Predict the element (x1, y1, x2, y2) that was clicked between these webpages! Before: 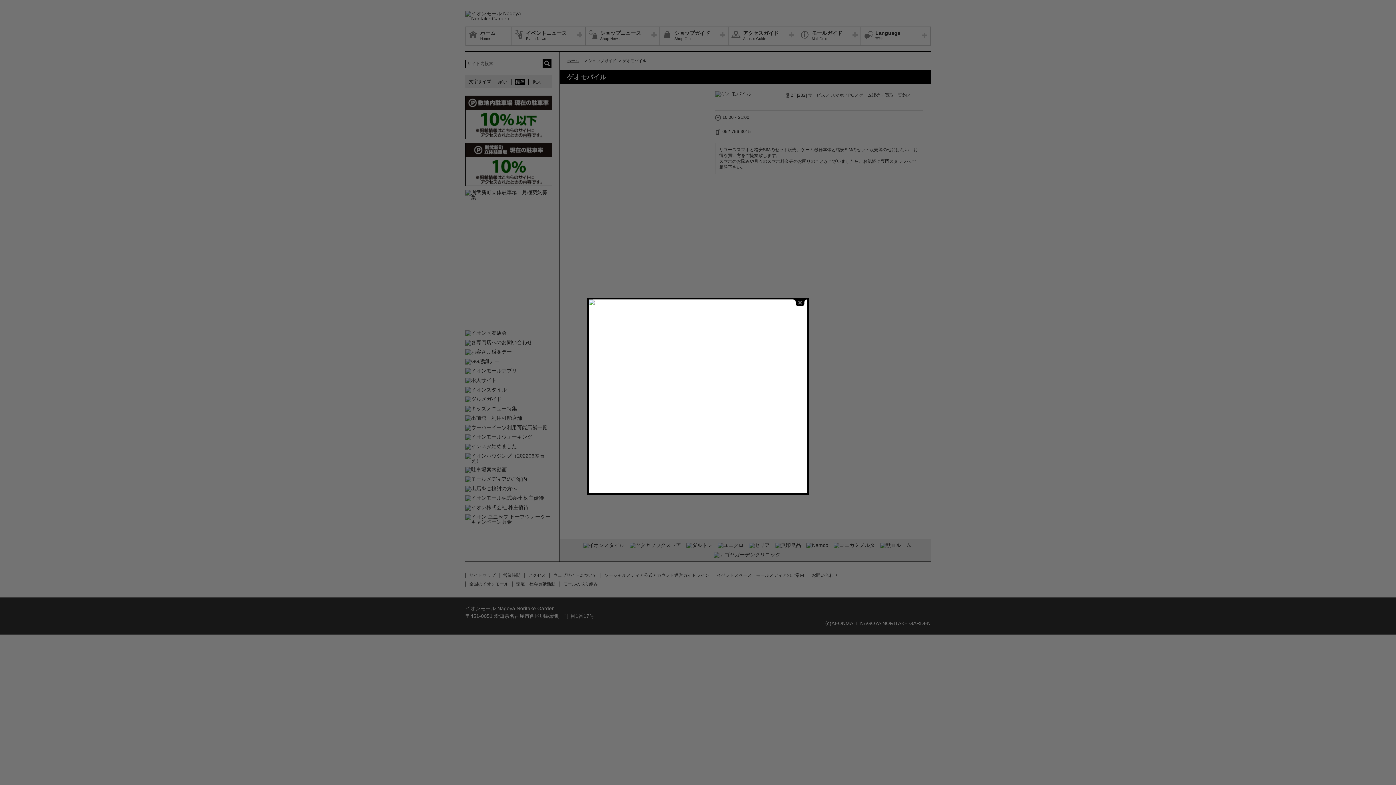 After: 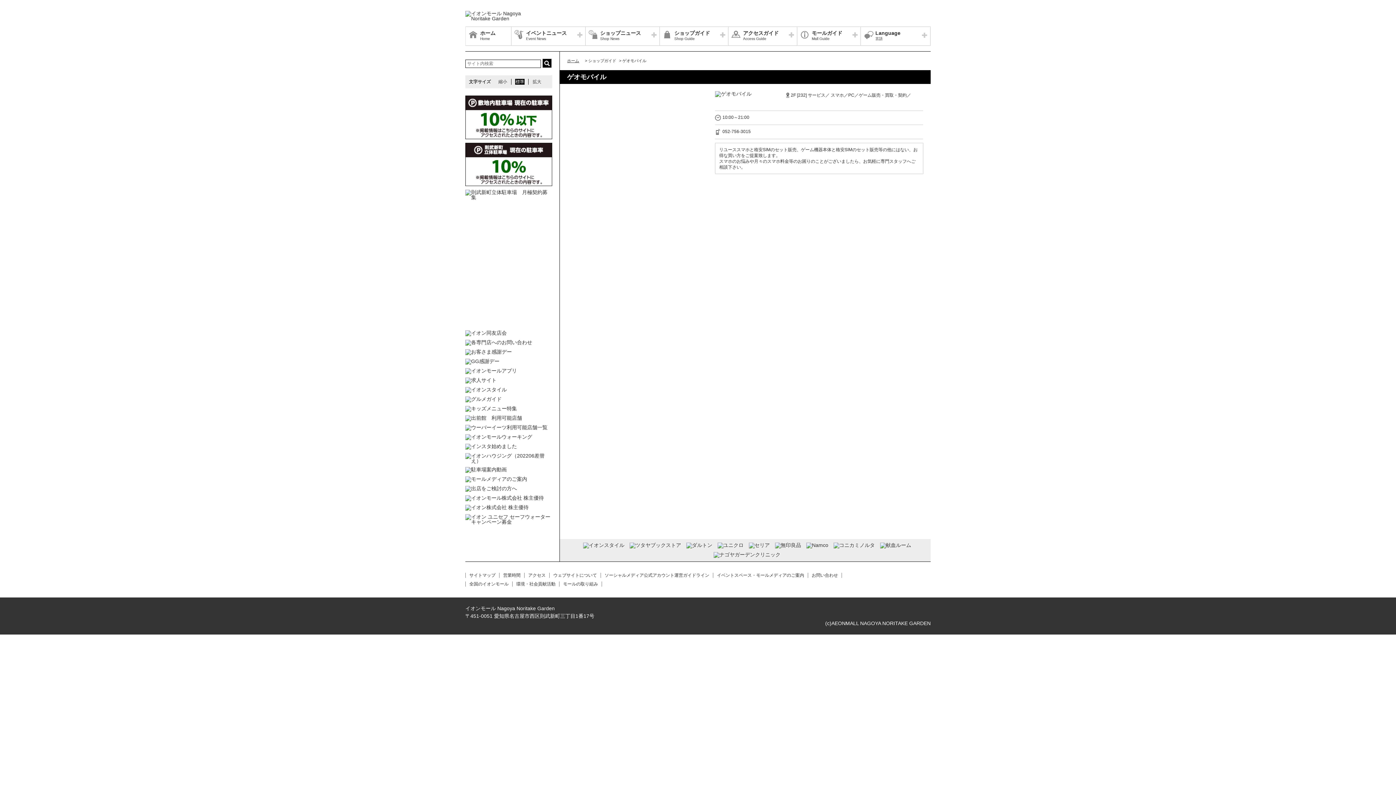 Action: bbox: (793, 299, 807, 306) label: close